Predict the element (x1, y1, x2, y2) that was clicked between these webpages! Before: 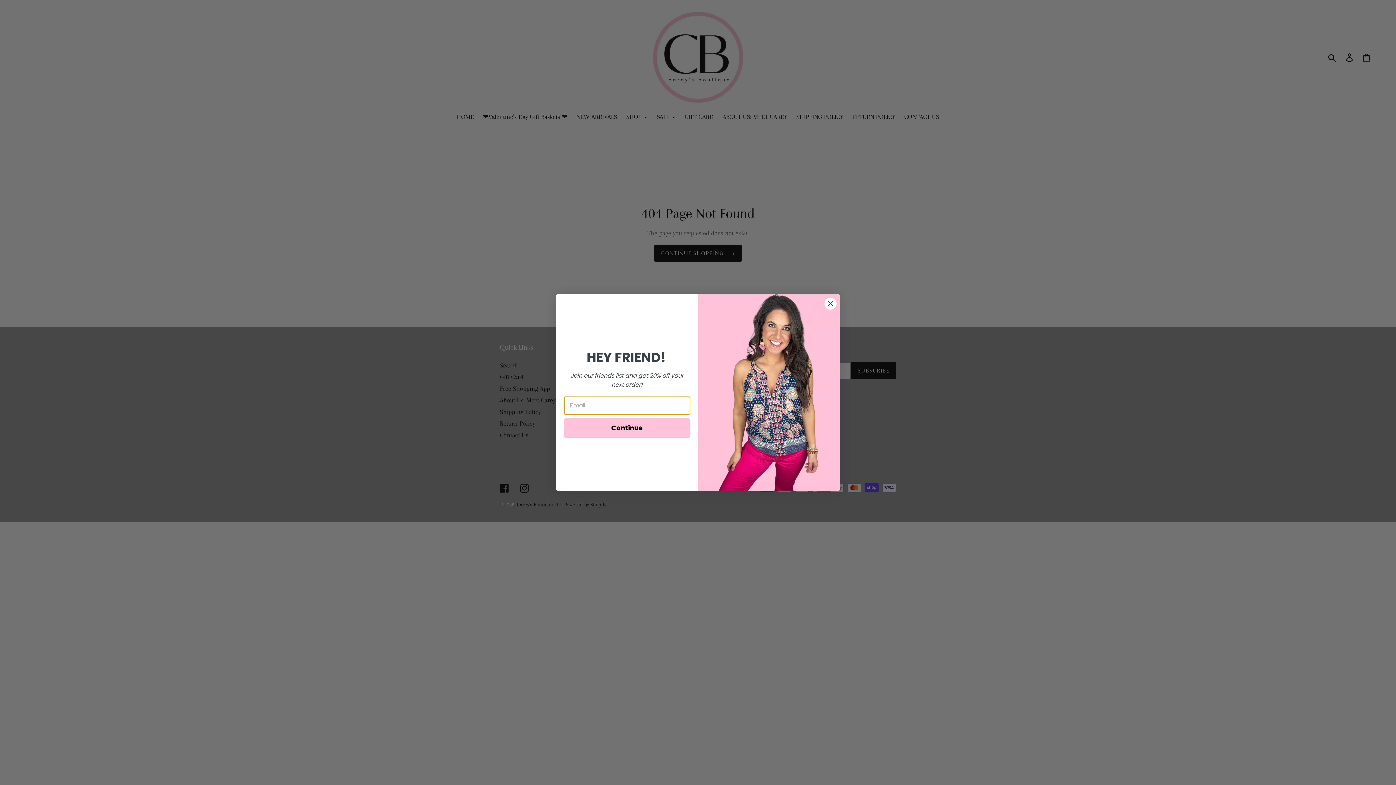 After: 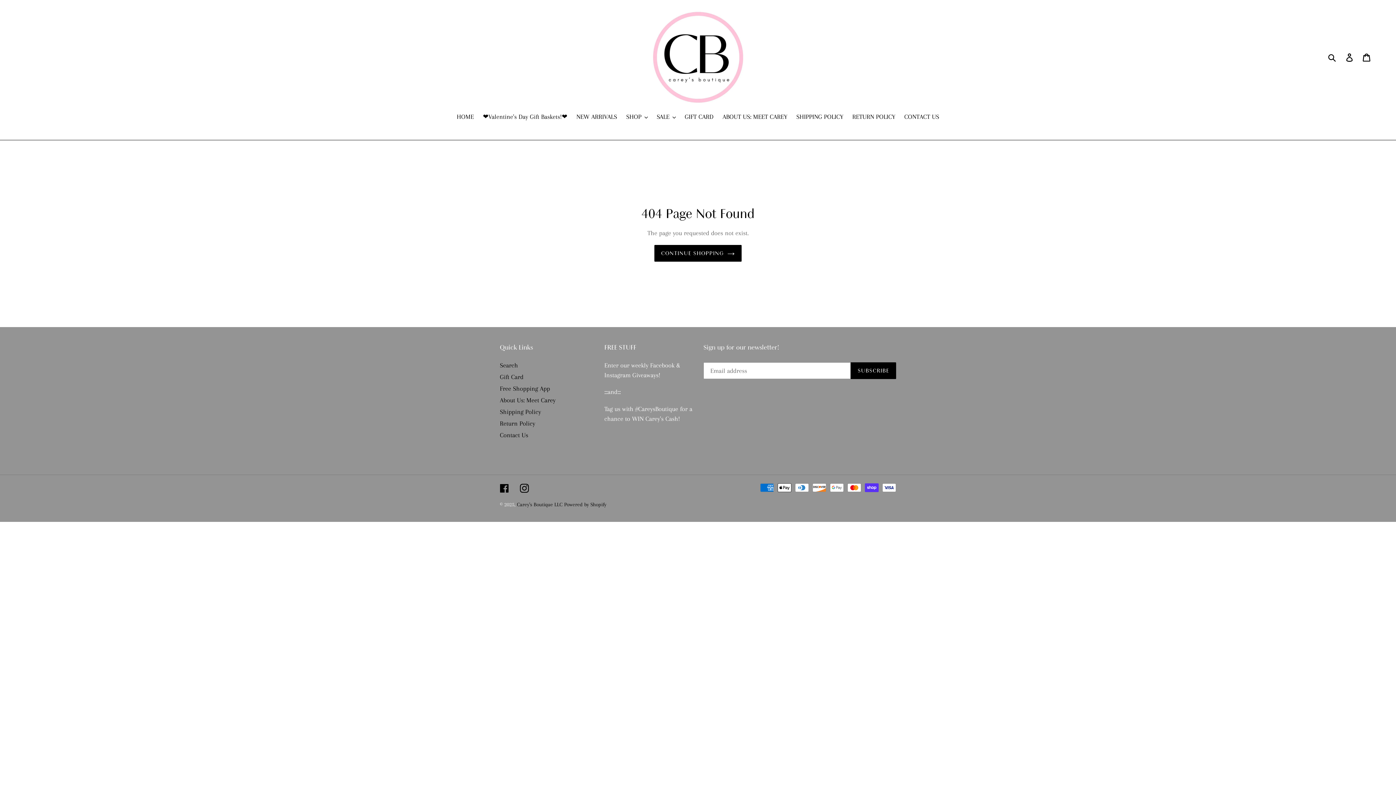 Action: bbox: (824, 297, 837, 310) label: Close dialog